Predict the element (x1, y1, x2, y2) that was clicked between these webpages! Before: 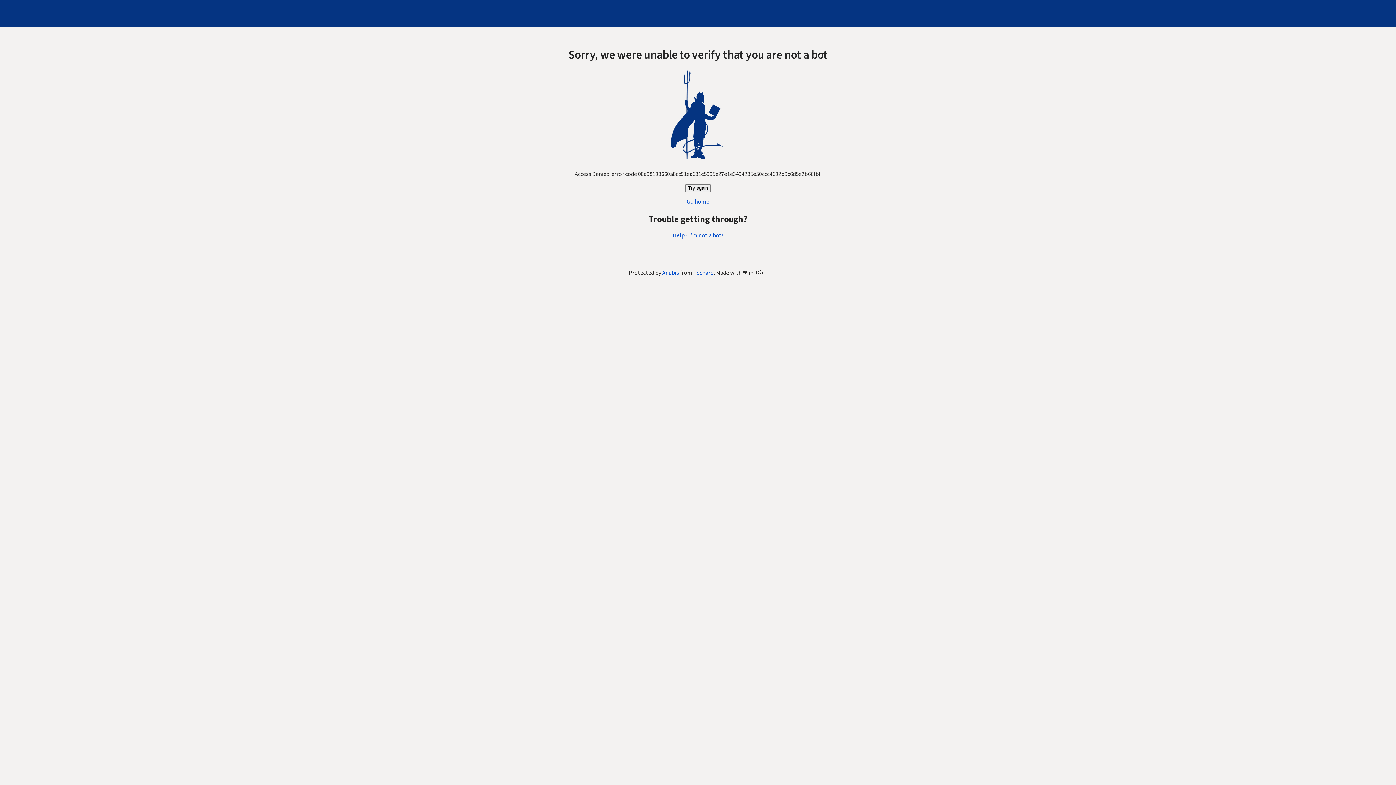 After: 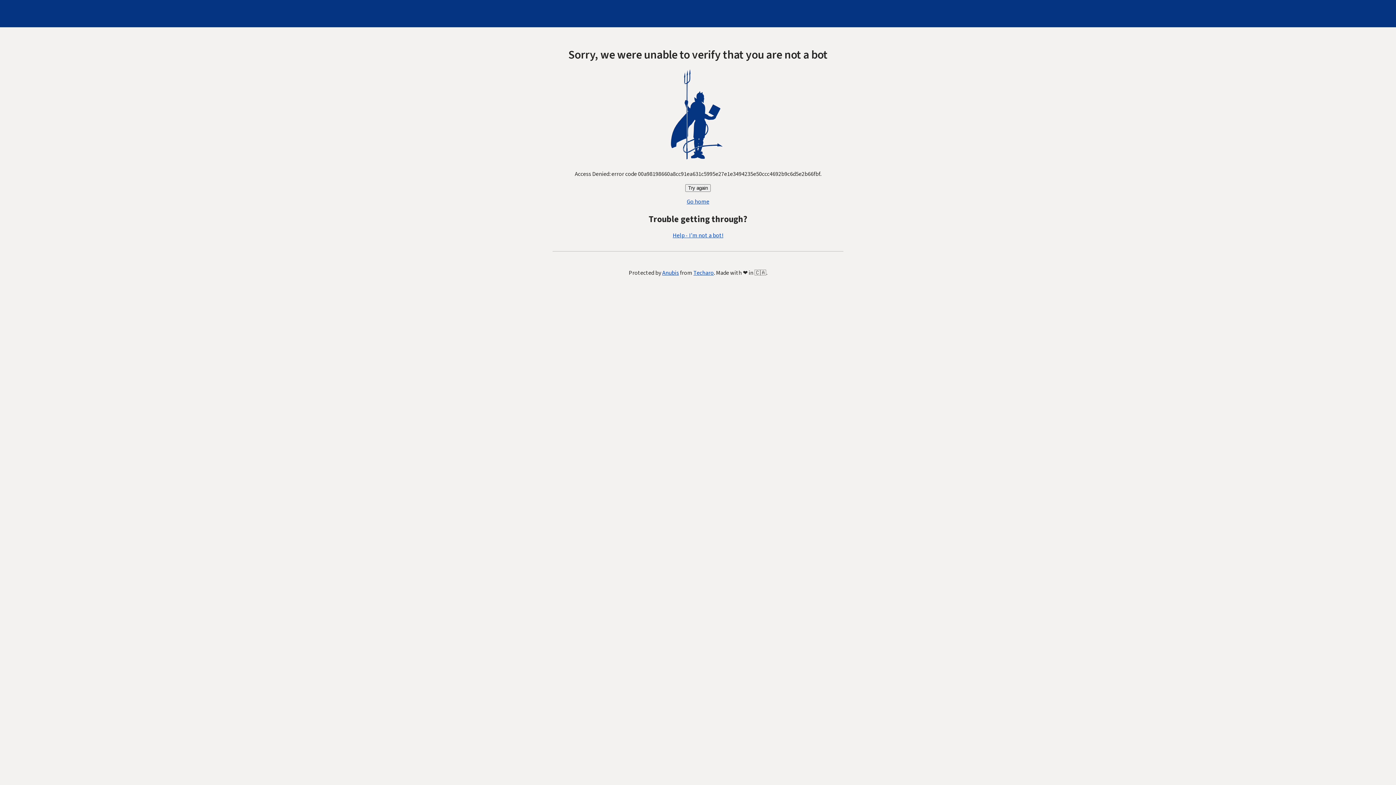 Action: bbox: (686, 197, 709, 205) label: Go home